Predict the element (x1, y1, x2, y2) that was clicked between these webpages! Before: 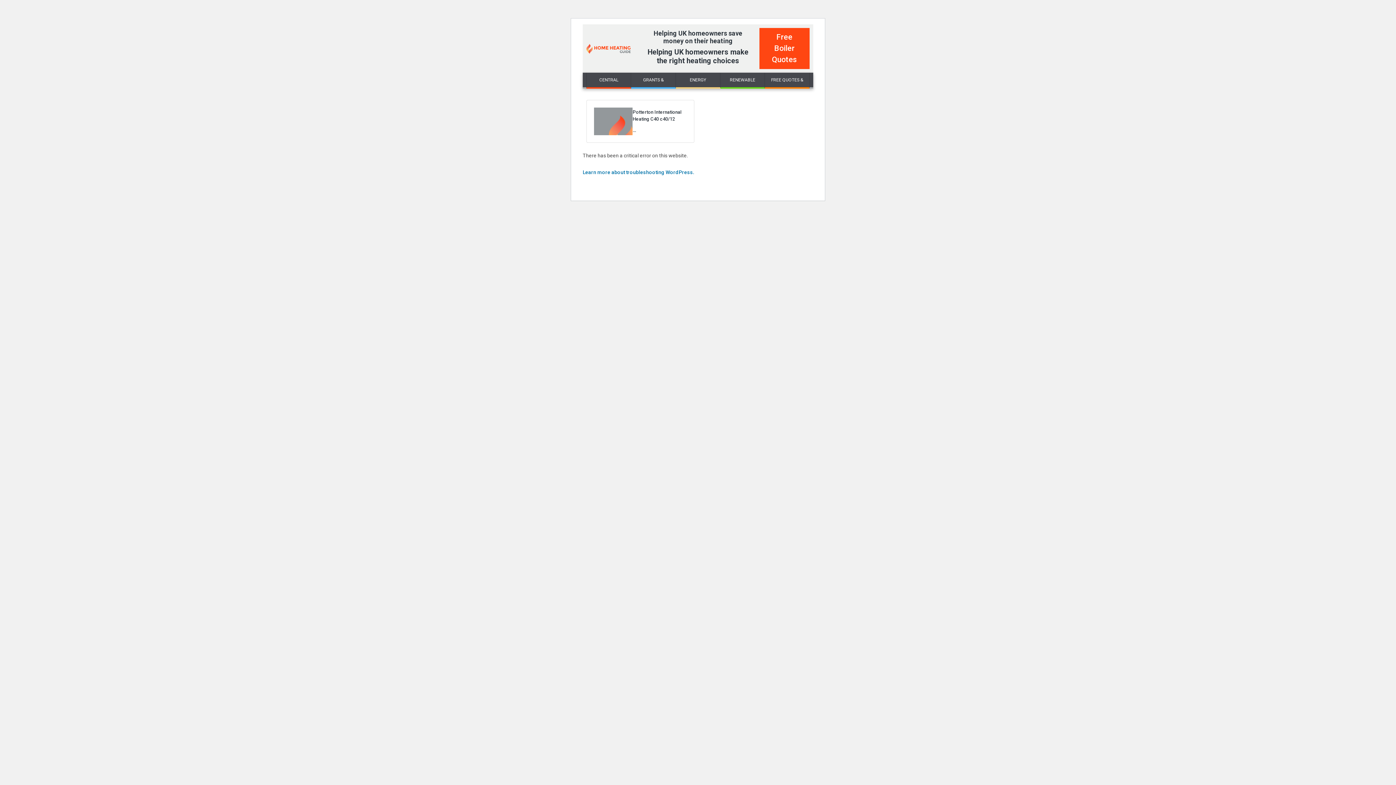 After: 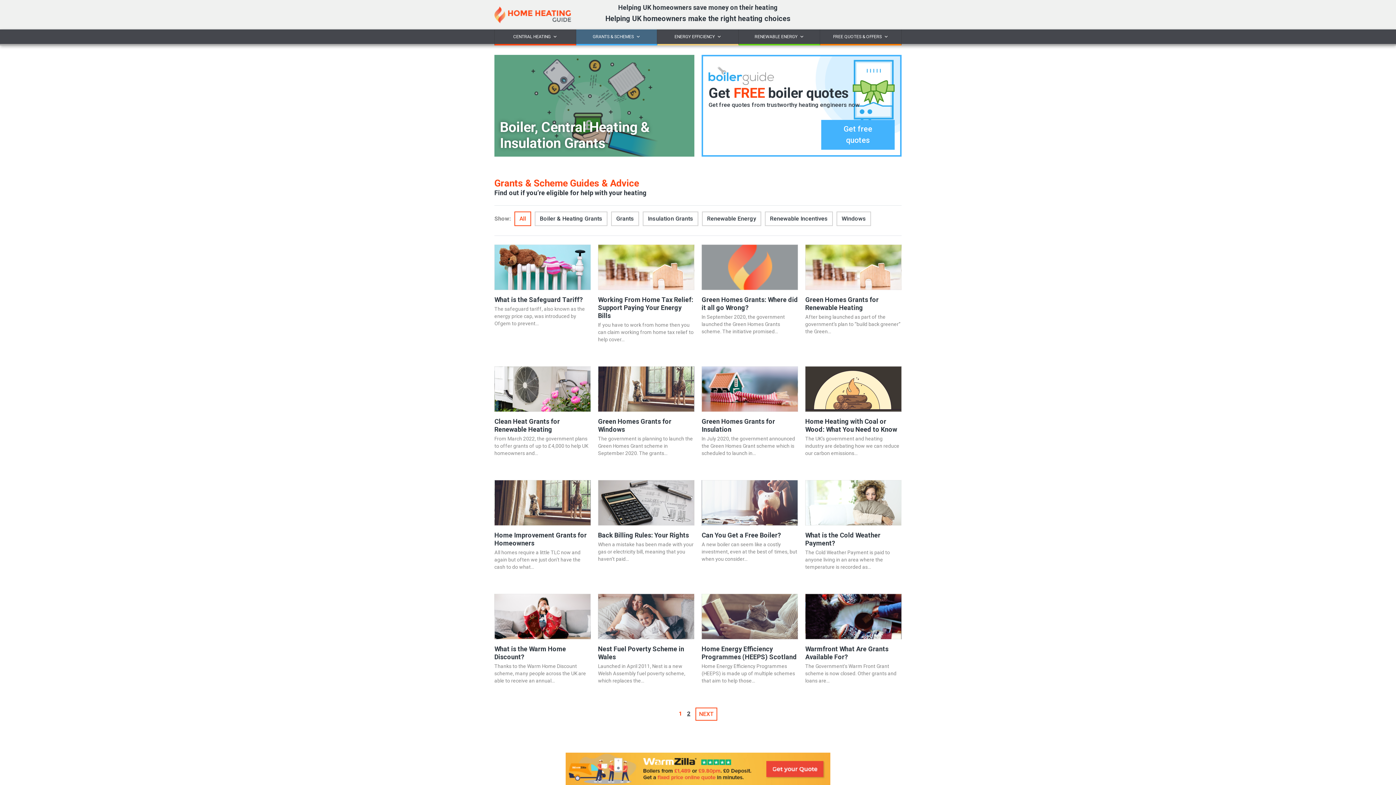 Action: label: GRANTS & SCHEMES bbox: (631, 72, 675, 87)